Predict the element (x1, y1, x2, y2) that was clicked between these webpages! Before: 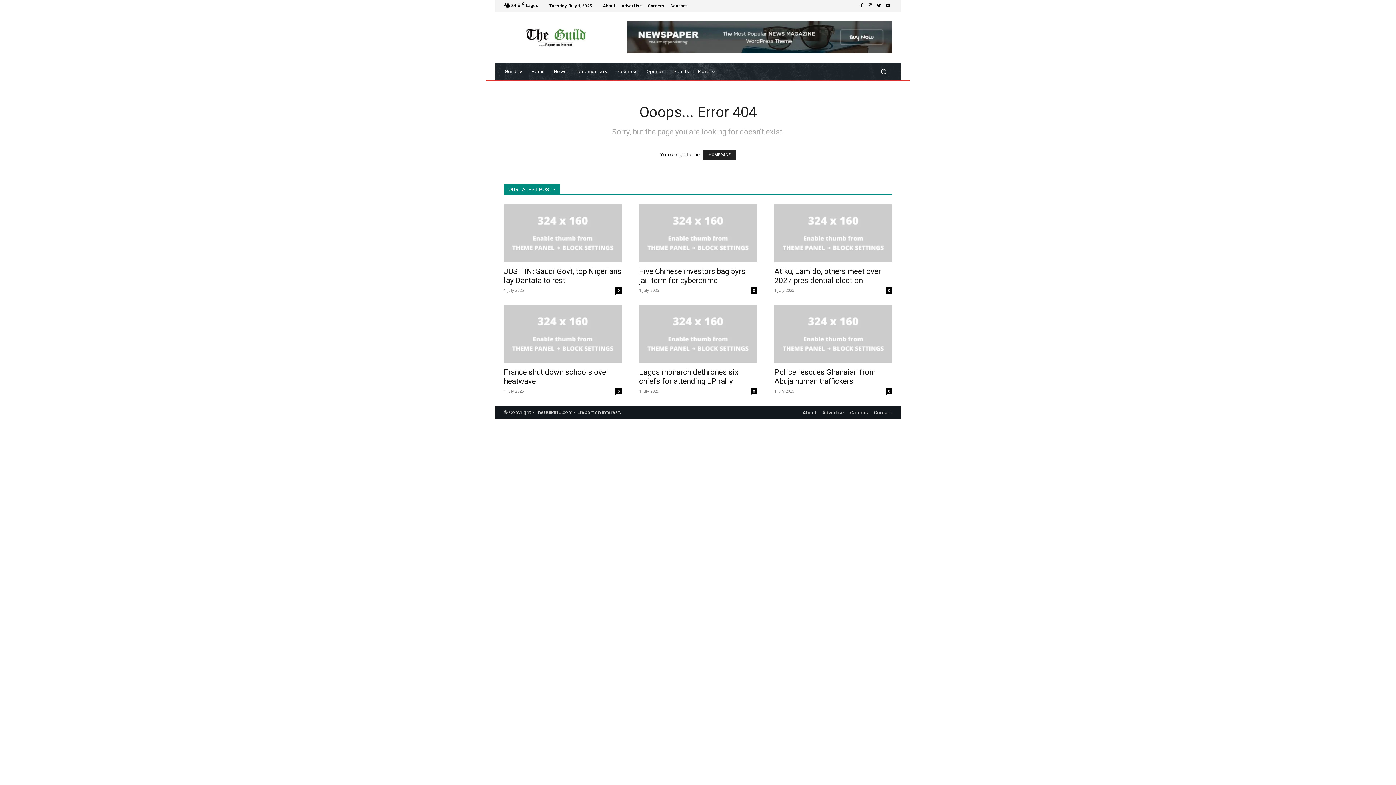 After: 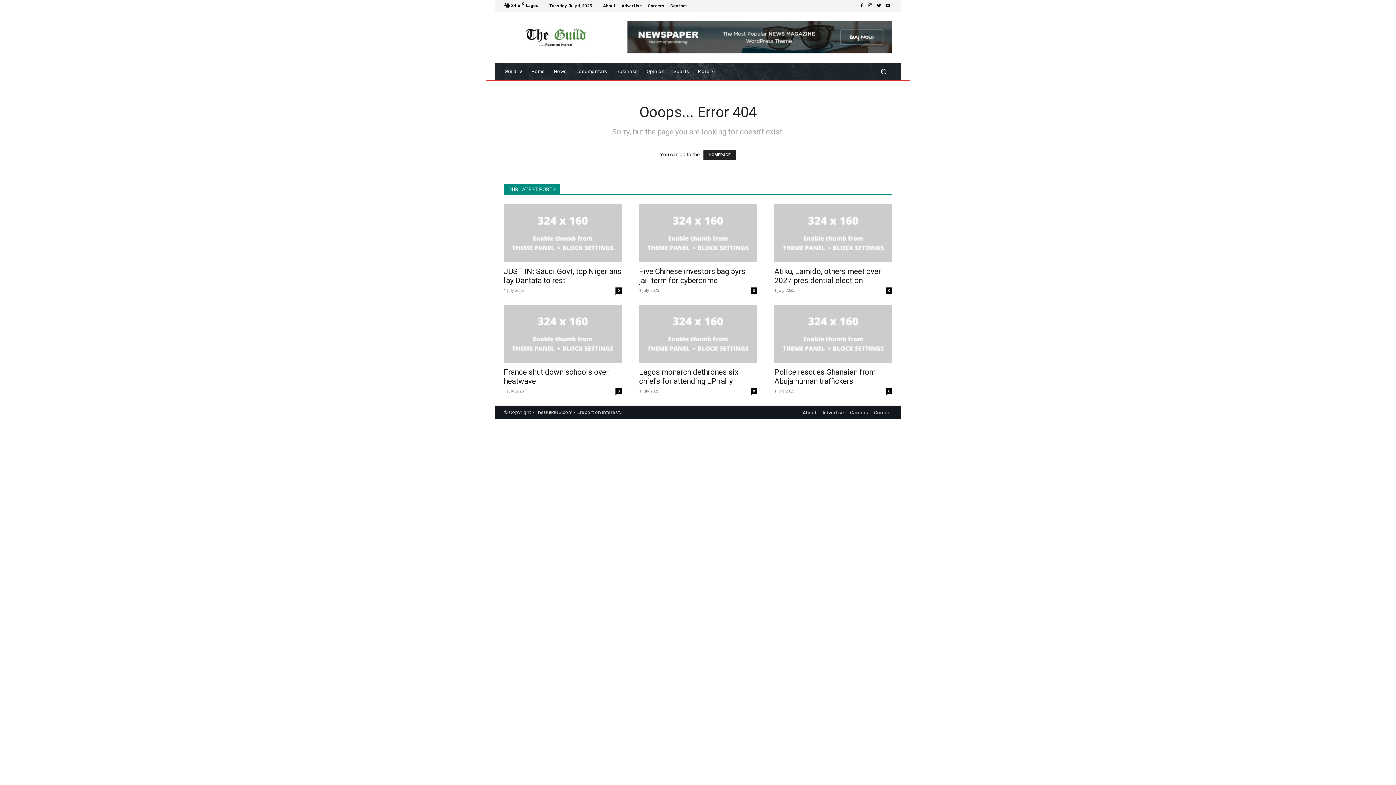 Action: bbox: (866, 1, 874, 10)